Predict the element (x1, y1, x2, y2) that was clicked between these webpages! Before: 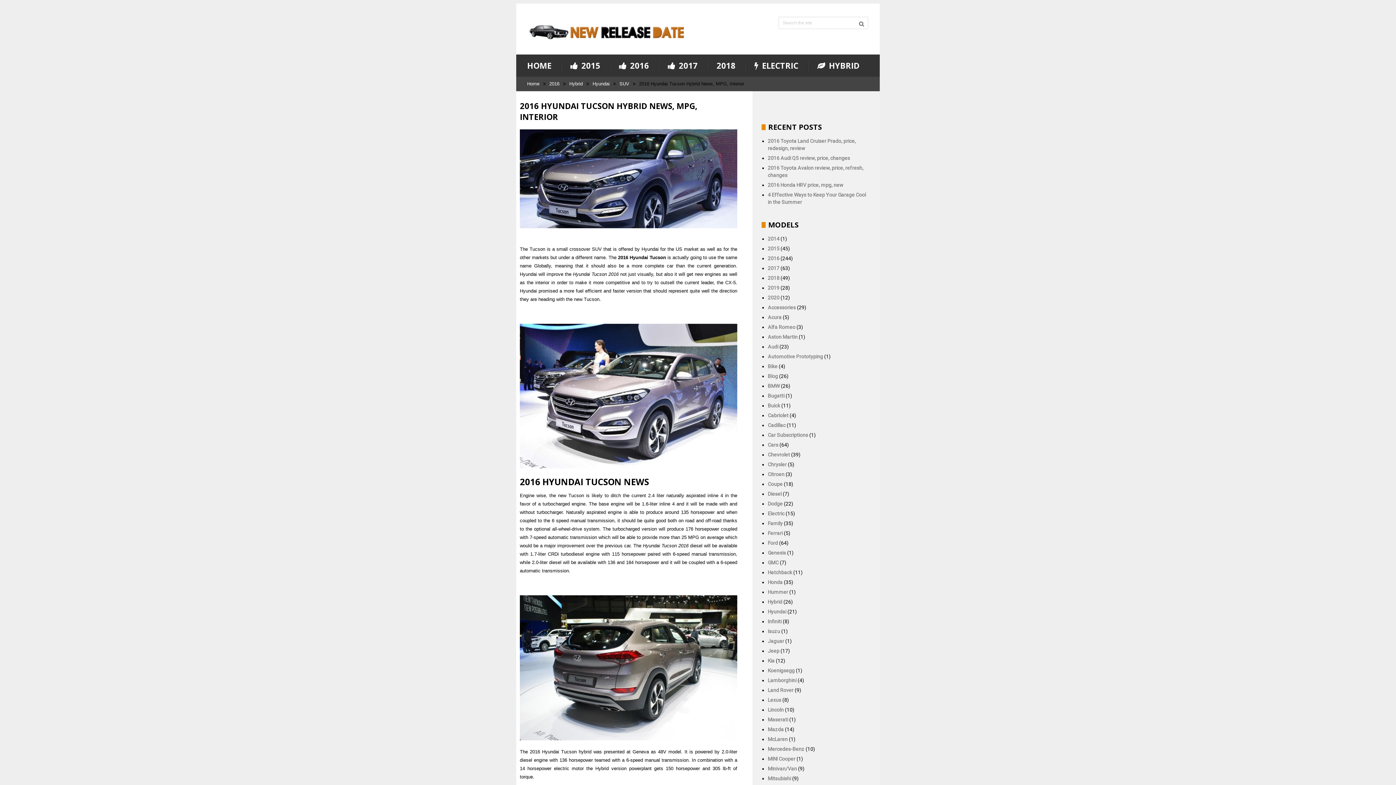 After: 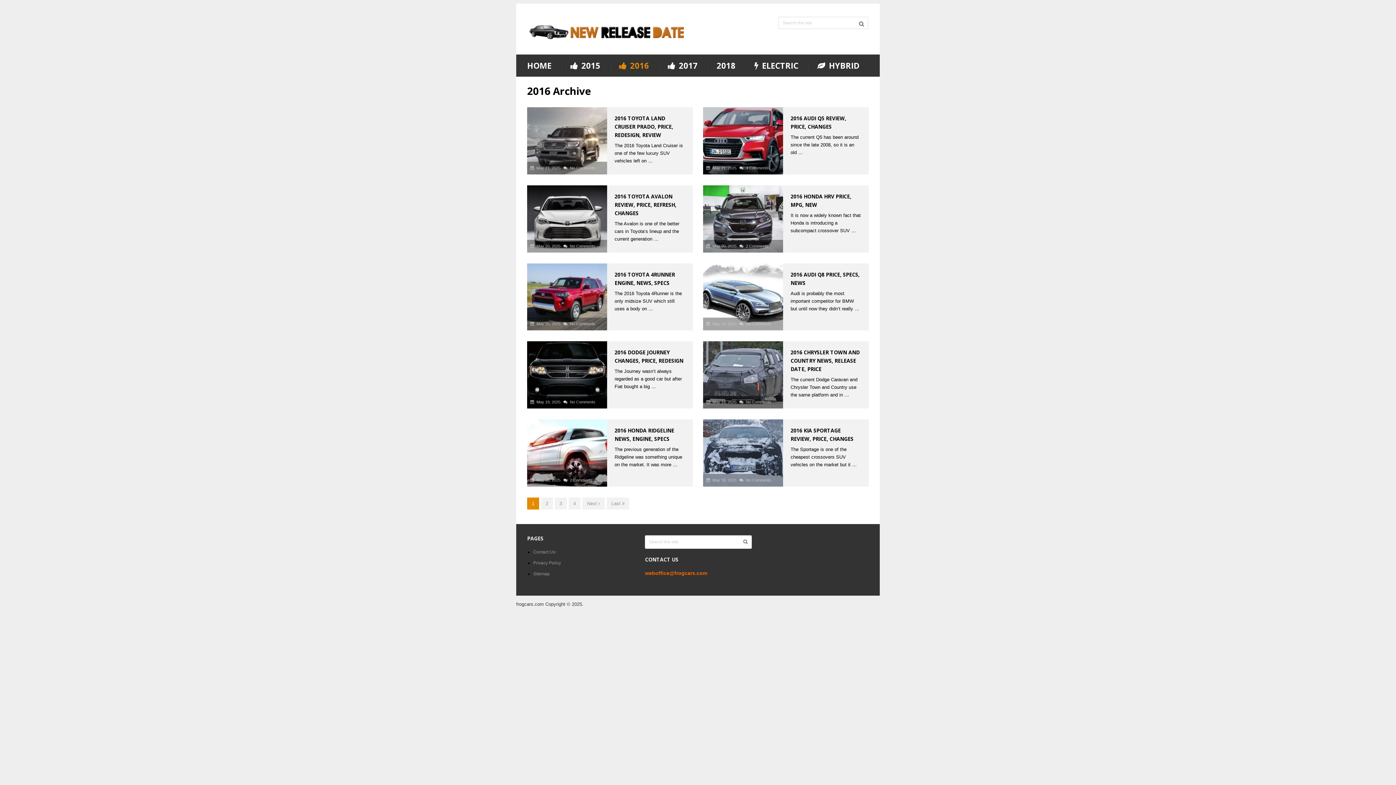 Action: label: 2016 bbox: (549, 81, 559, 86)